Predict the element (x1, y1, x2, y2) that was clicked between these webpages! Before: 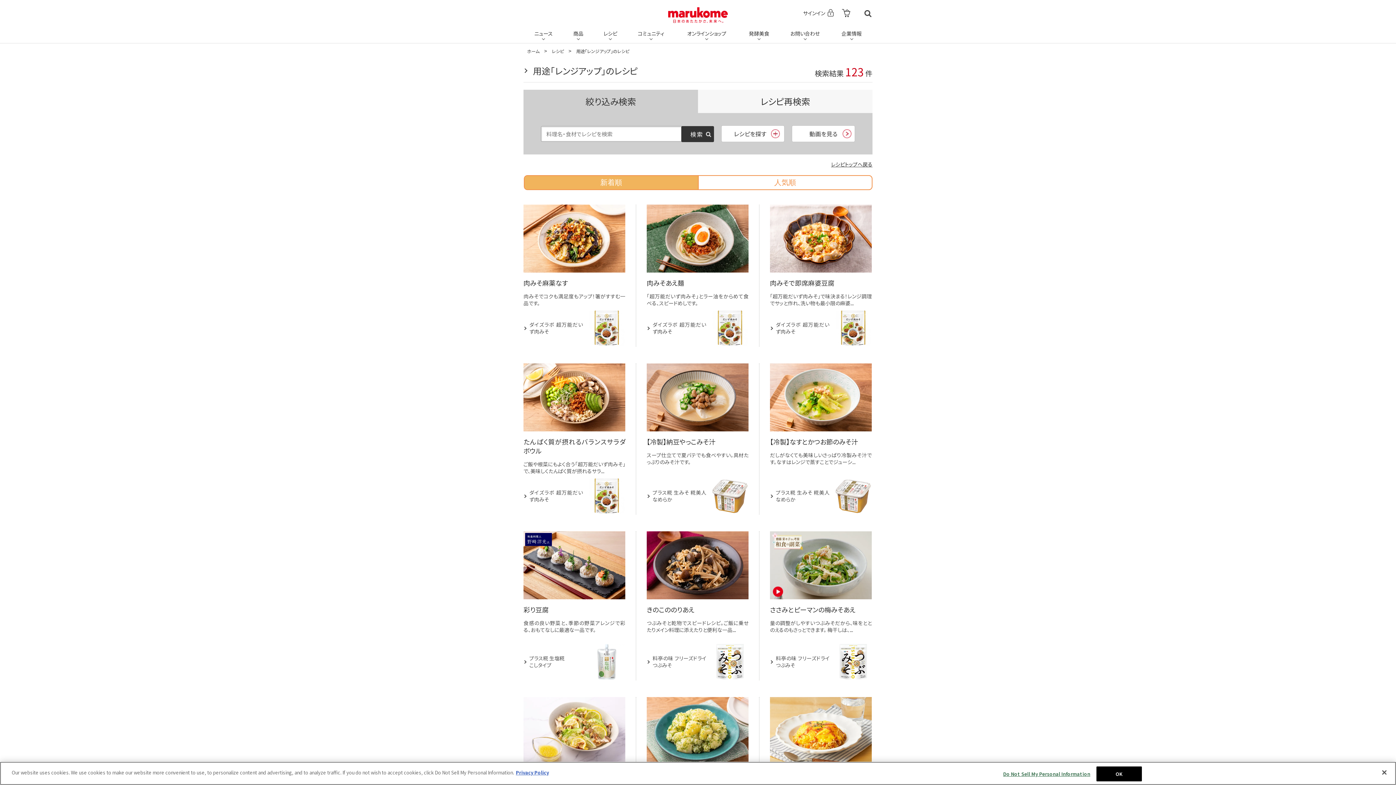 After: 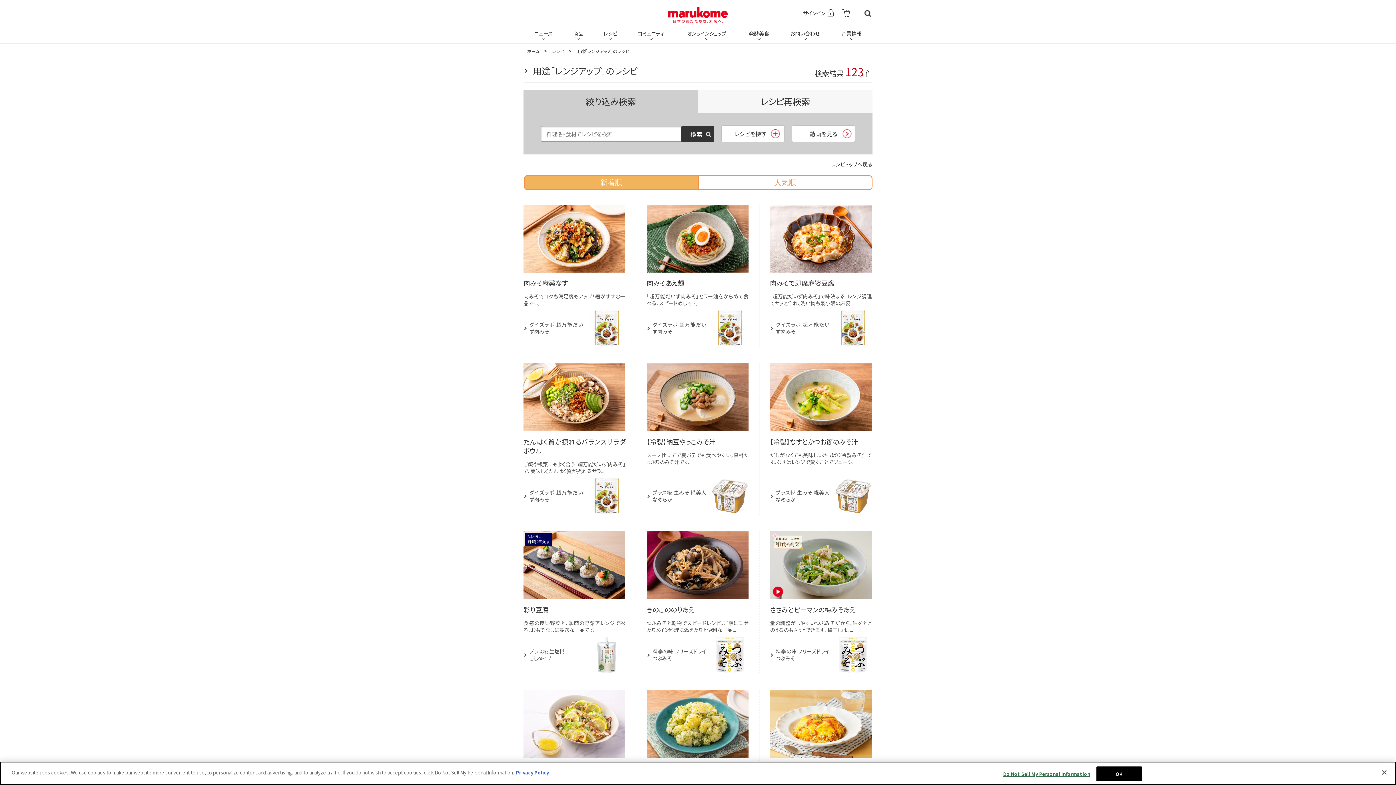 Action: label: 新着順 bbox: (524, 175, 698, 189)